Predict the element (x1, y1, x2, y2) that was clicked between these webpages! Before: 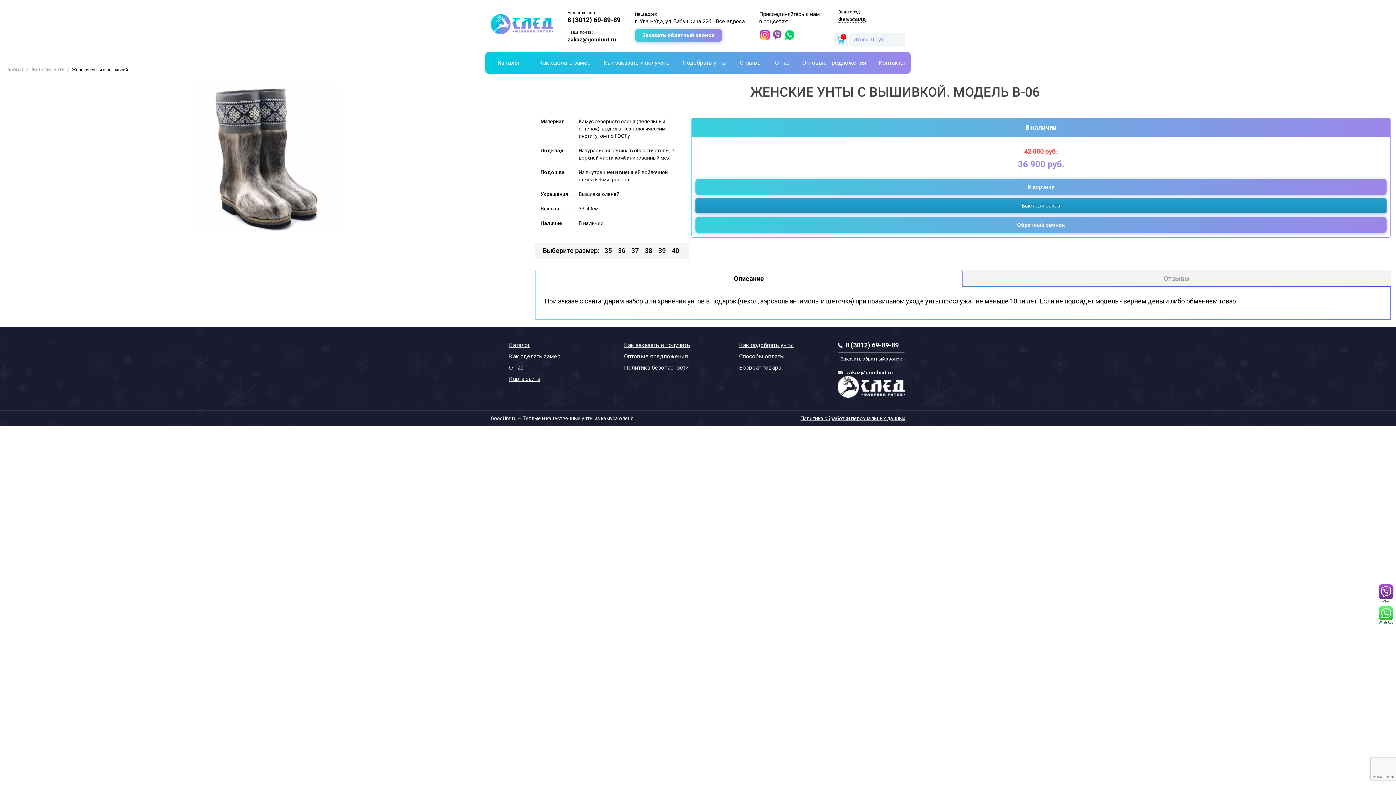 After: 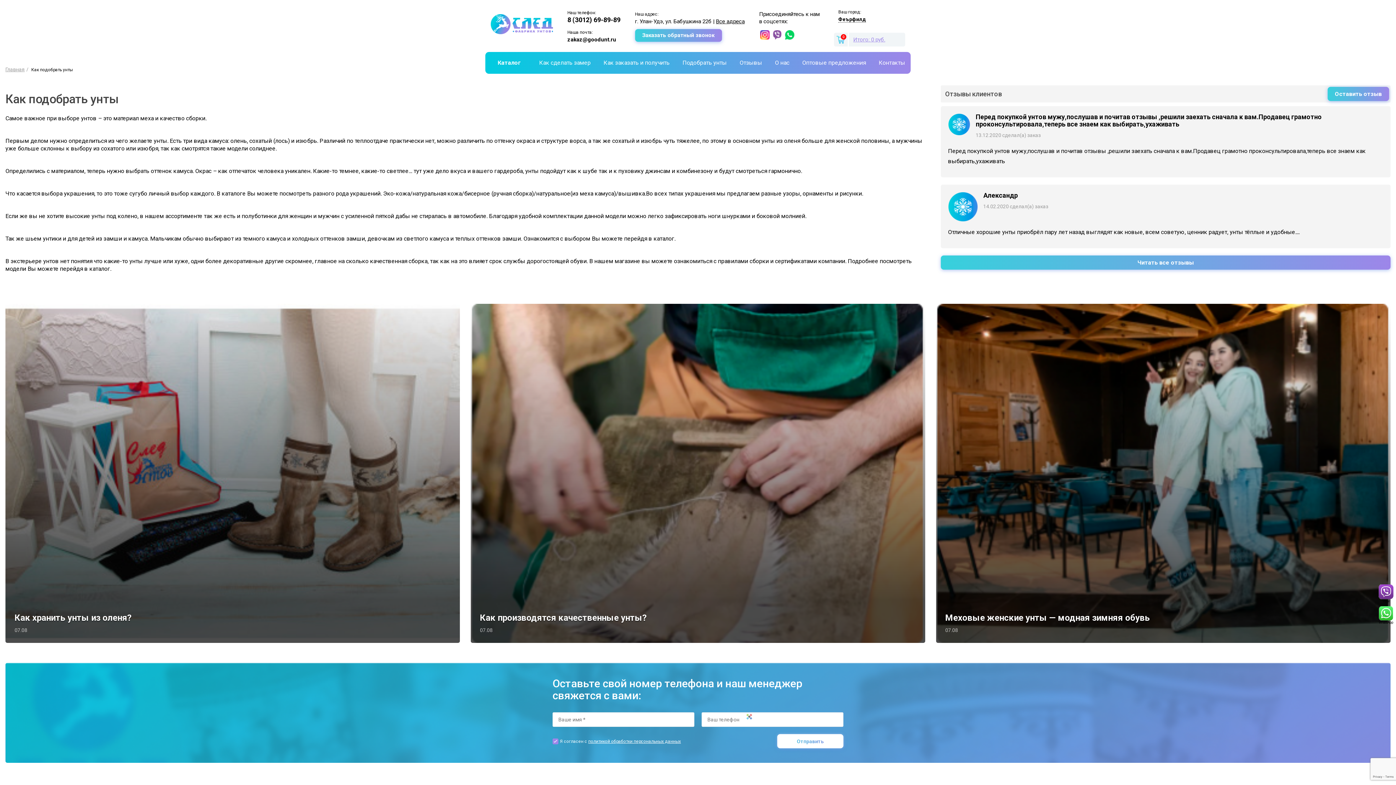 Action: label: Как подобрать унты bbox: (739, 341, 794, 348)